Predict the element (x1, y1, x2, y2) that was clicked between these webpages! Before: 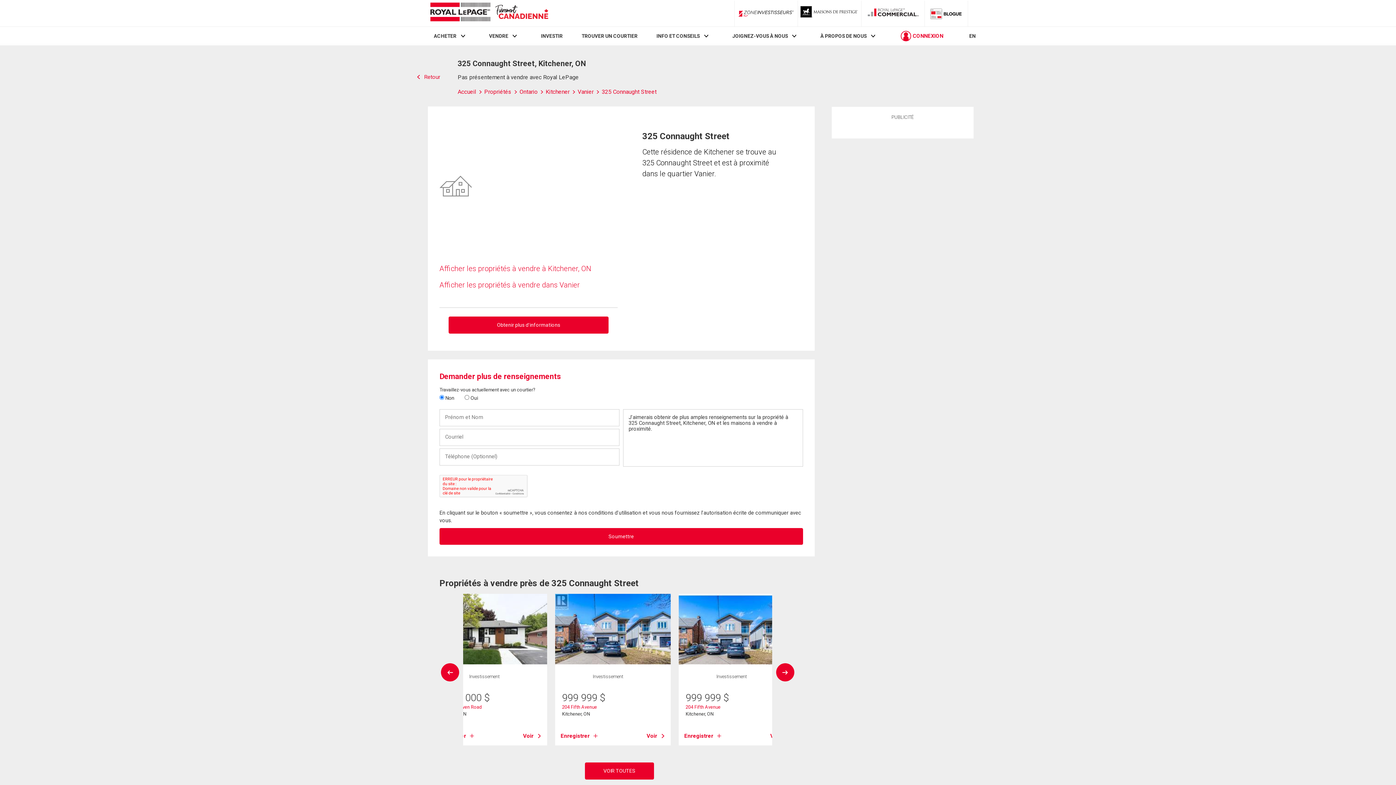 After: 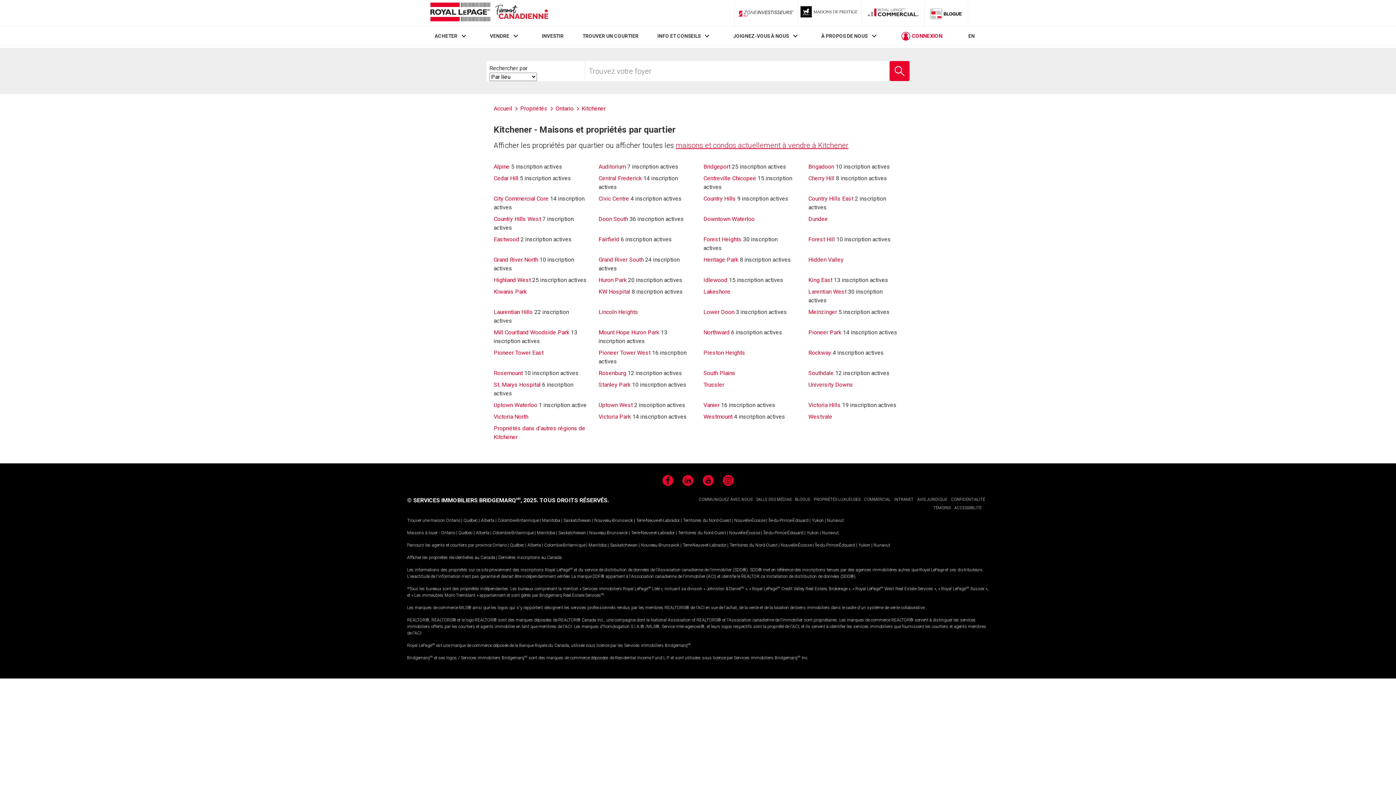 Action: label: Kitchener  bbox: (545, 88, 577, 95)